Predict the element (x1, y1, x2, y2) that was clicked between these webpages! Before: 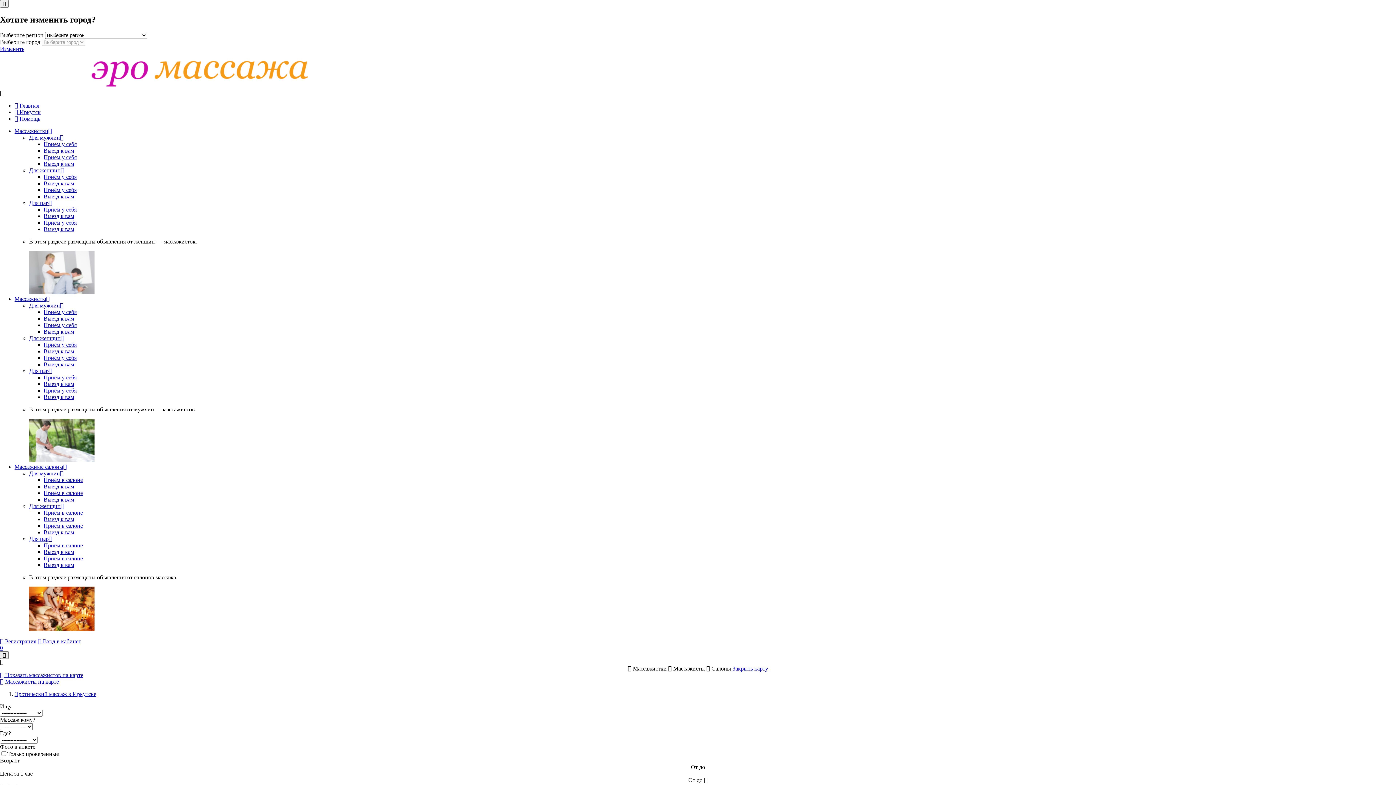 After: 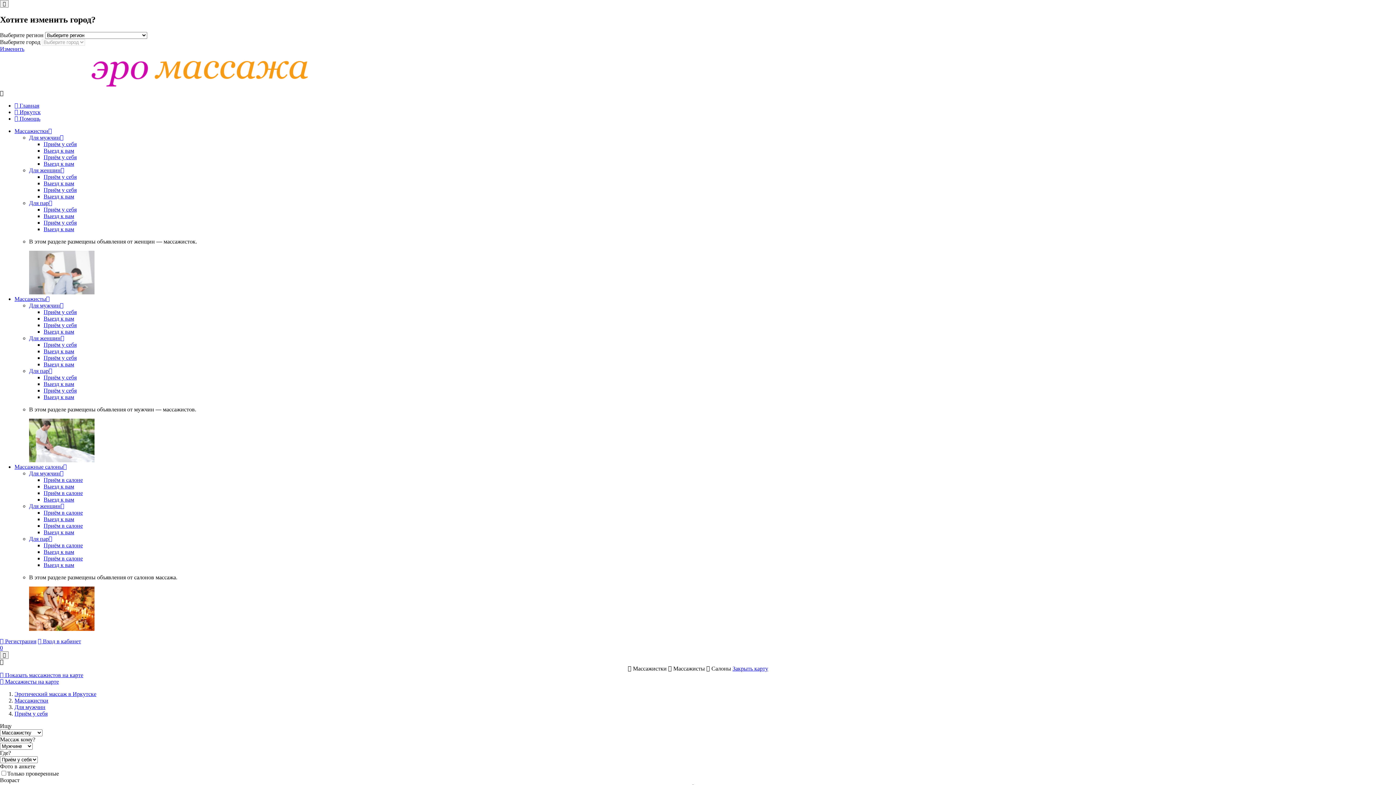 Action: bbox: (43, 154, 76, 160) label: Приём у себя